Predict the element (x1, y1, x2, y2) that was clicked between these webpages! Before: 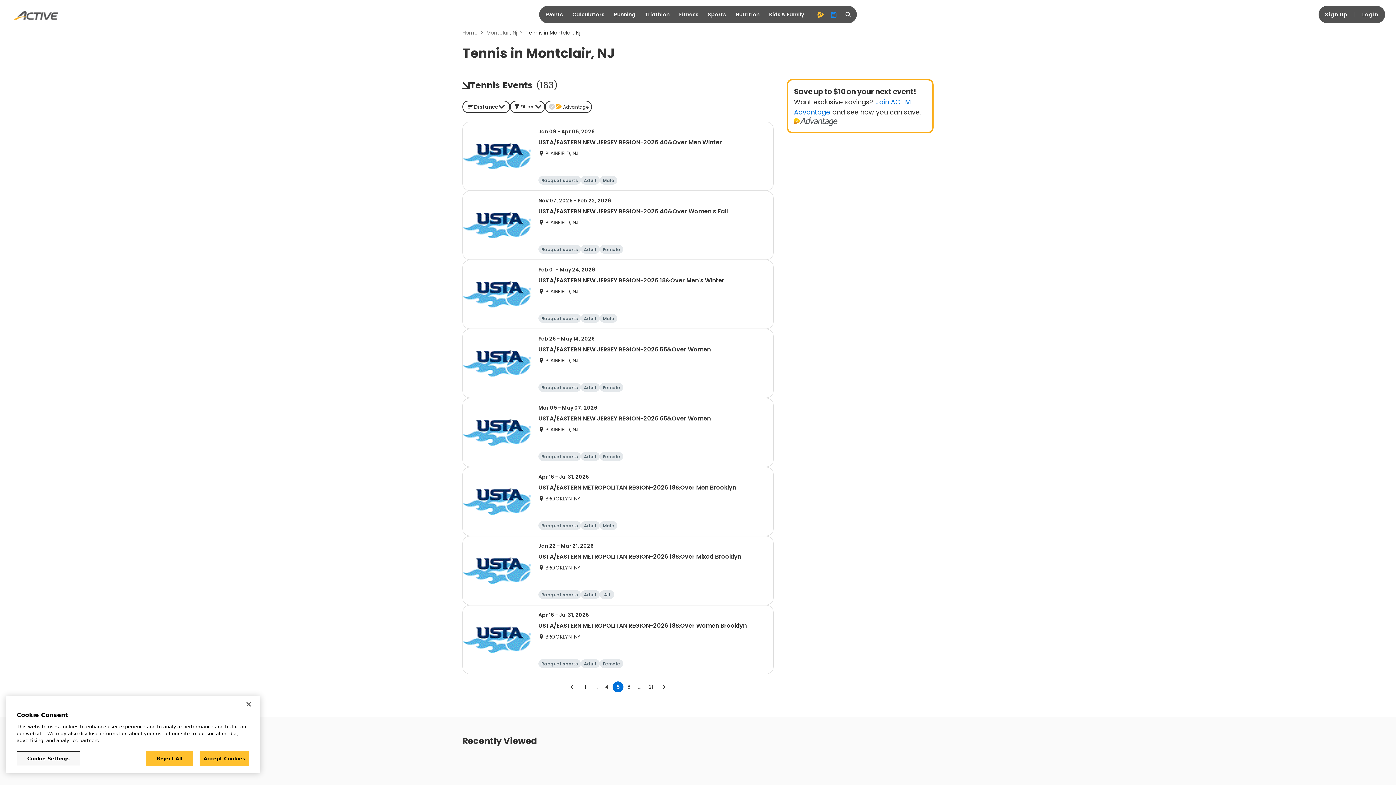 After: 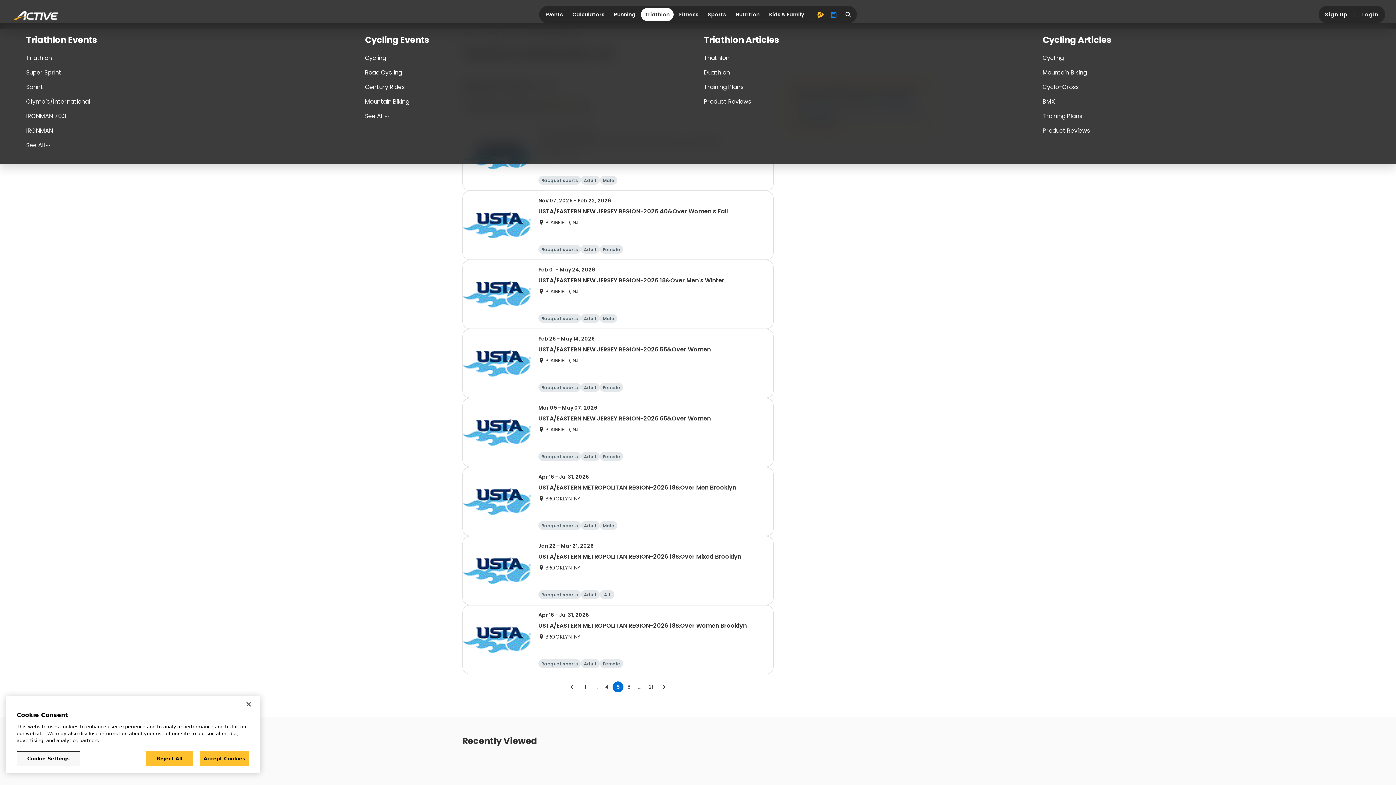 Action: label: Triathlon bbox: (641, 8, 673, 21)